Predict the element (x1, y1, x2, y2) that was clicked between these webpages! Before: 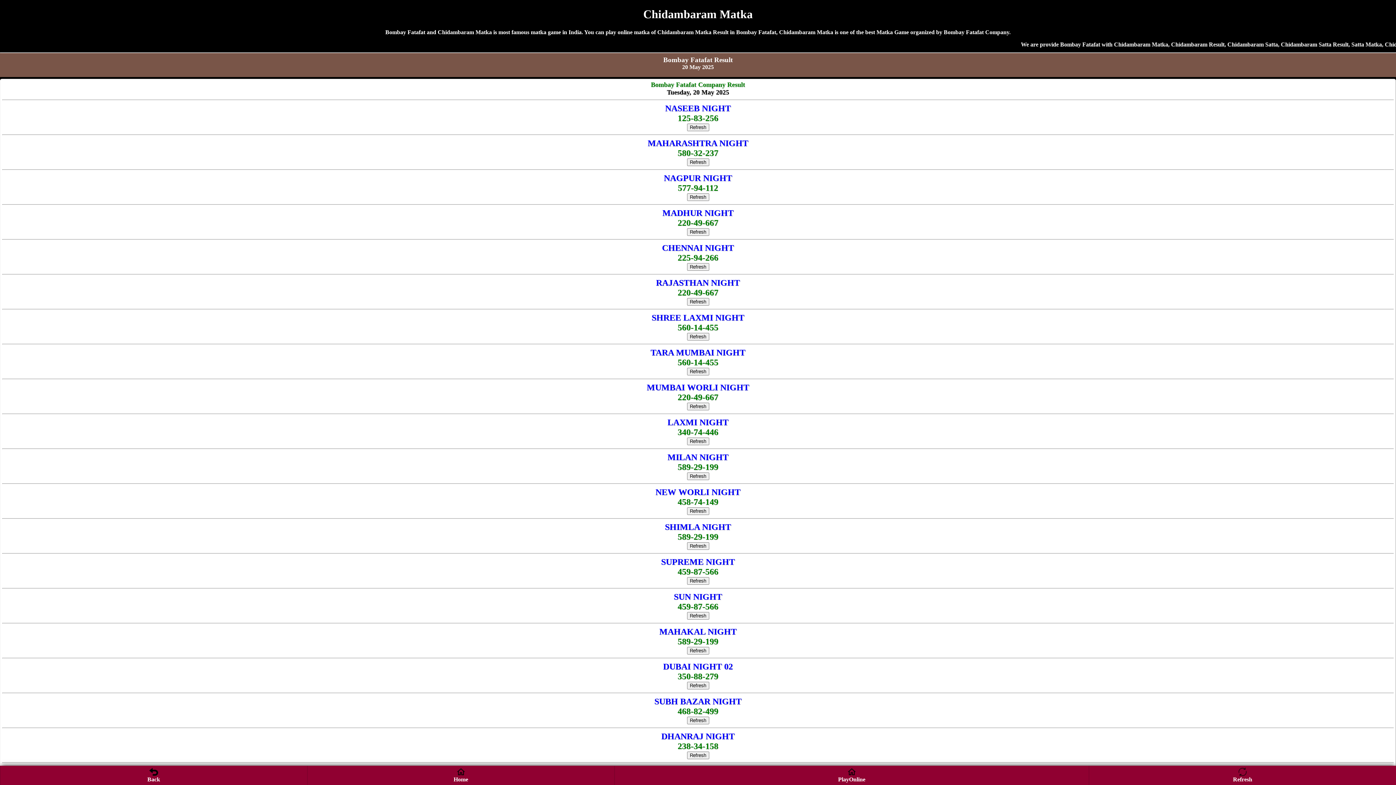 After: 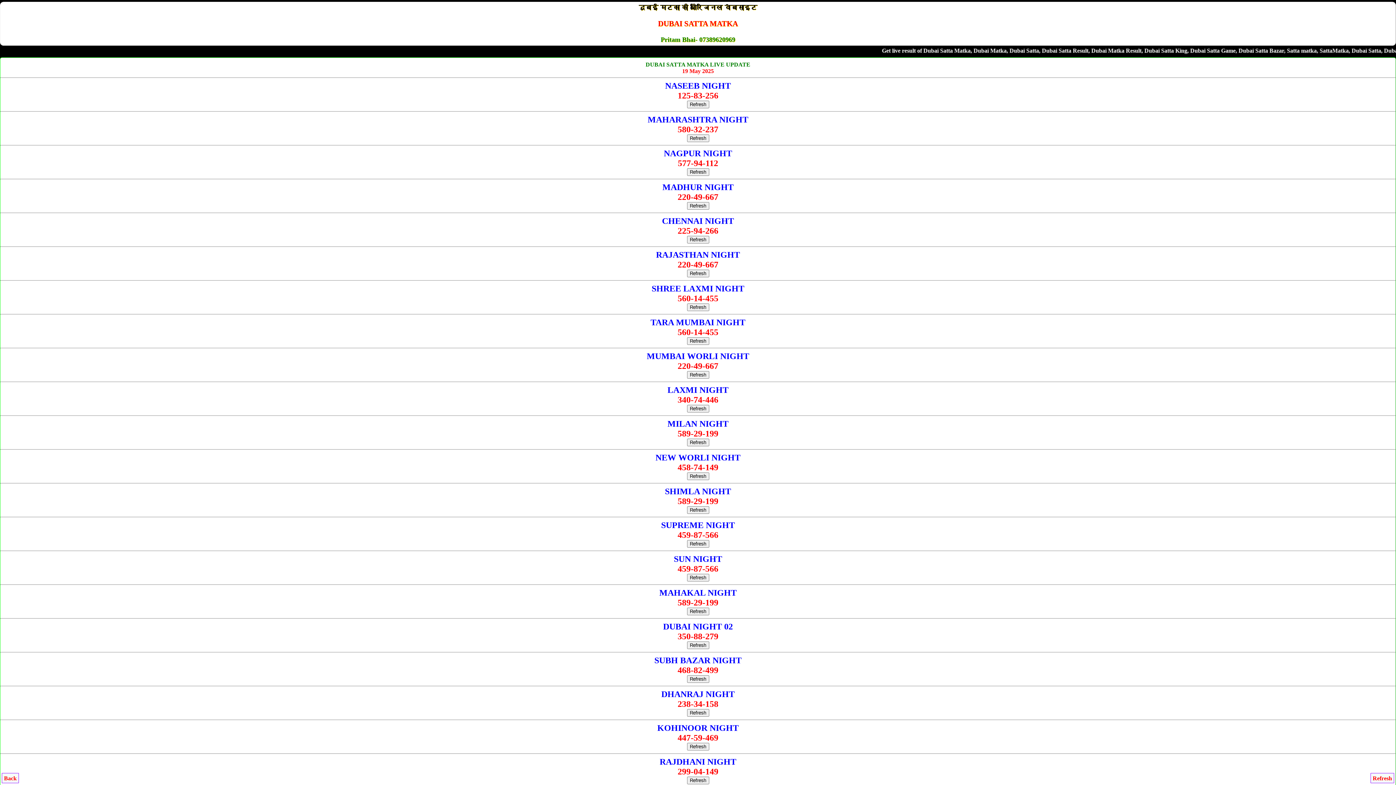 Action: bbox: (687, 402, 709, 409) label: Refresh